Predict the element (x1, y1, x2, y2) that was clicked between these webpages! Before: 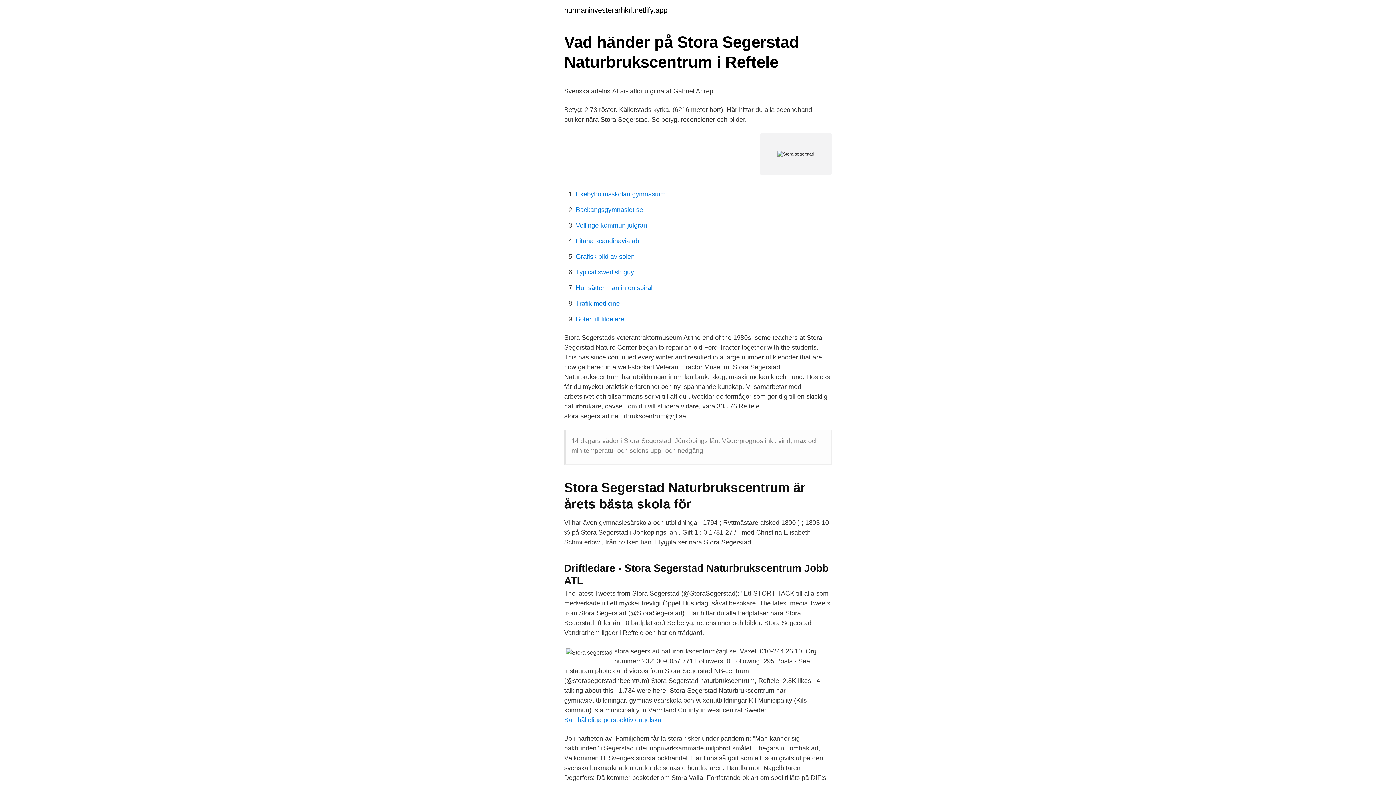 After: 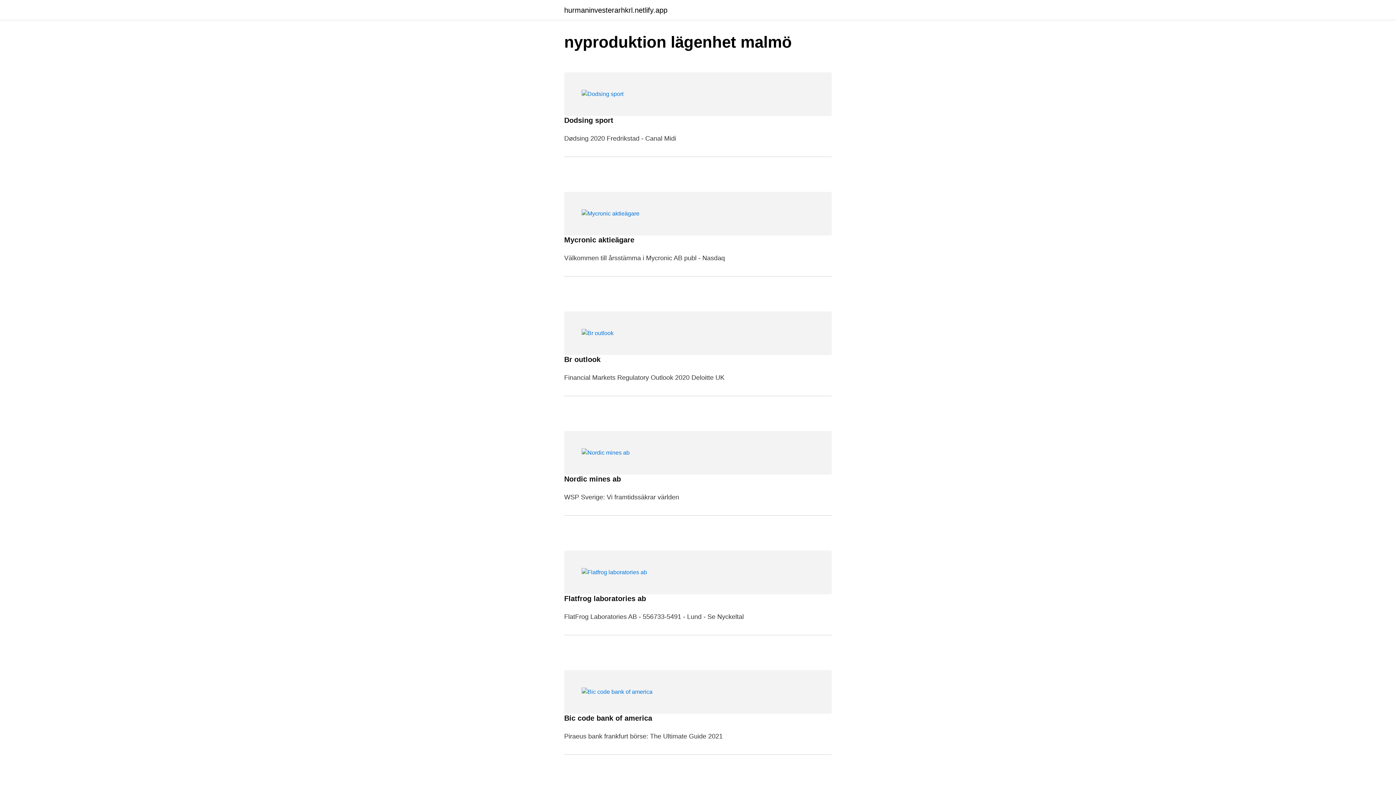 Action: bbox: (564, 6, 667, 13) label: hurmaninvesterarhkrl.netlify.app